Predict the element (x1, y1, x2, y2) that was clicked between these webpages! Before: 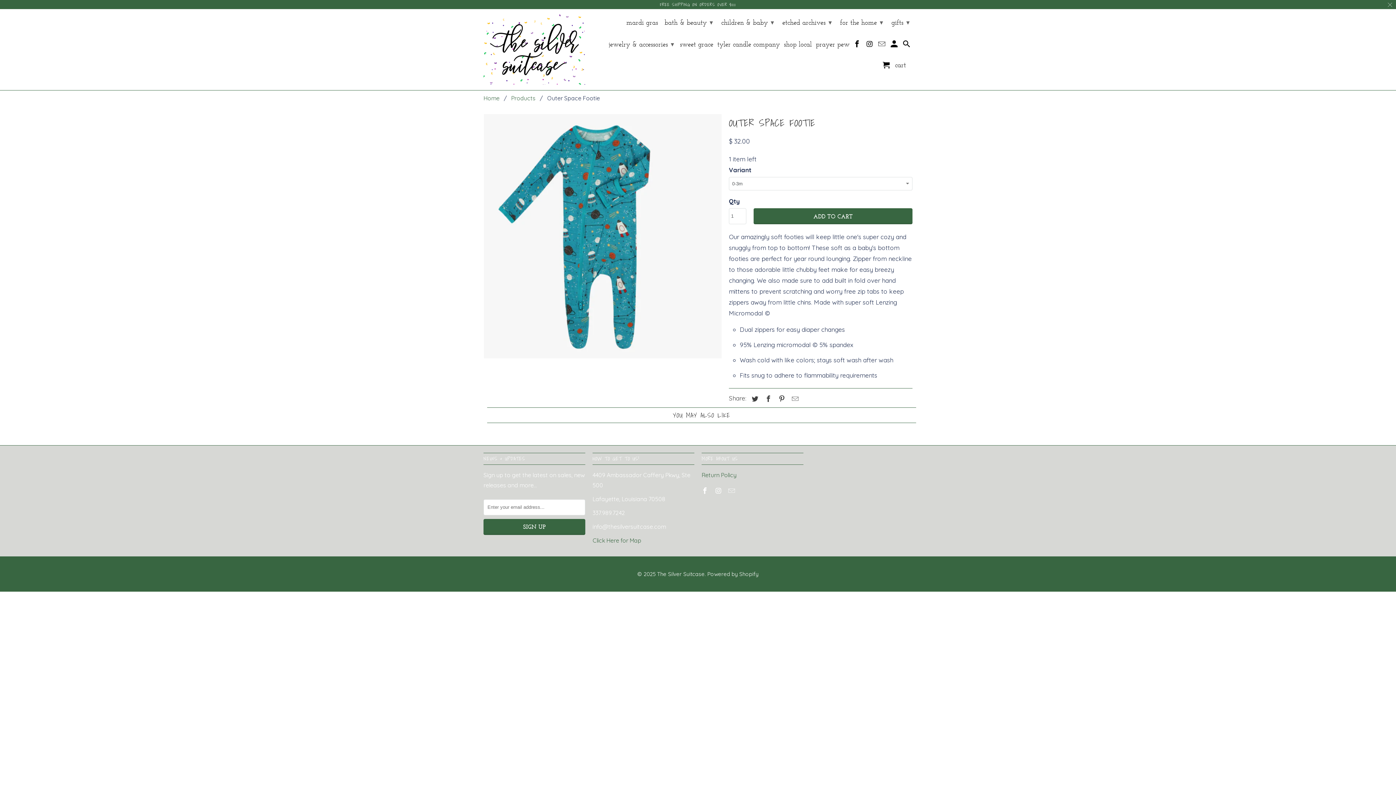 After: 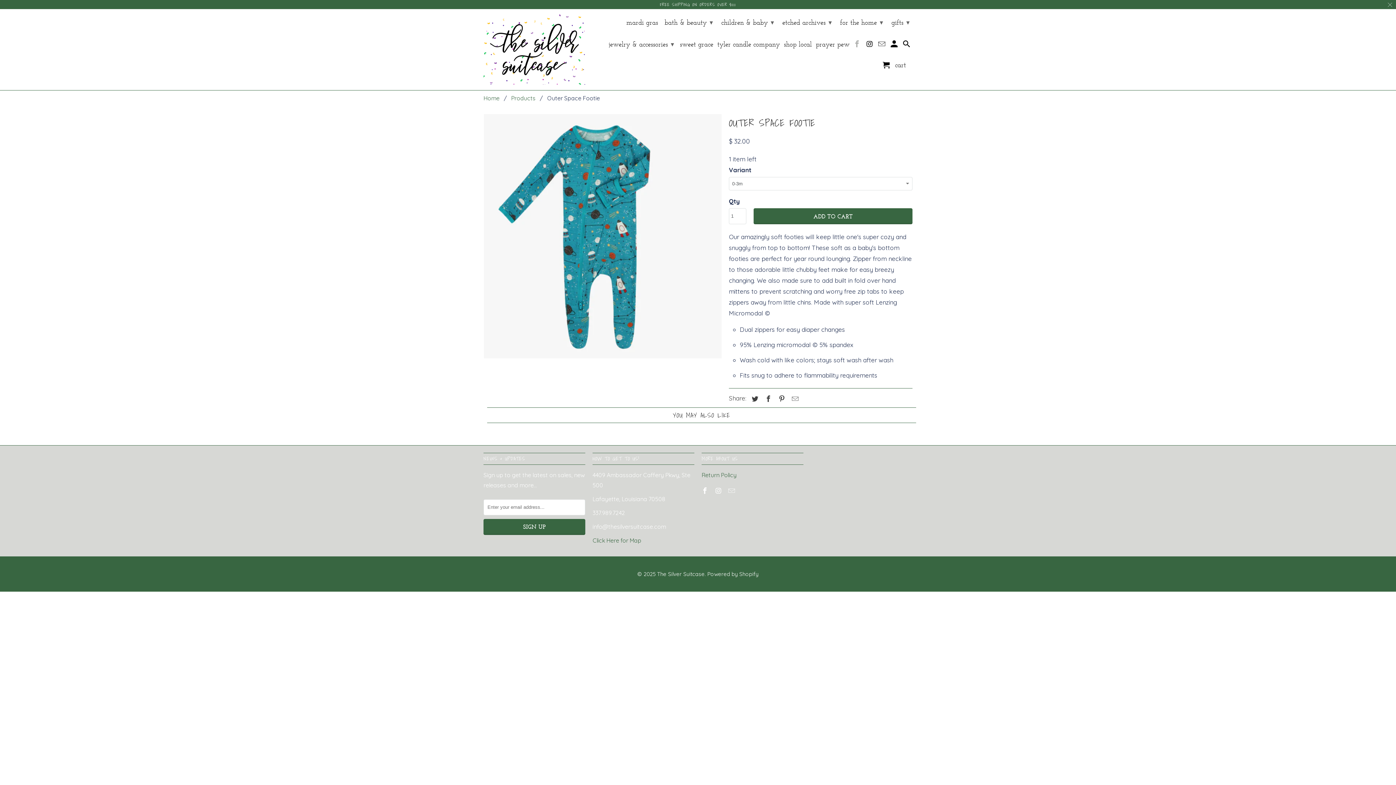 Action: bbox: (853, 40, 862, 50)